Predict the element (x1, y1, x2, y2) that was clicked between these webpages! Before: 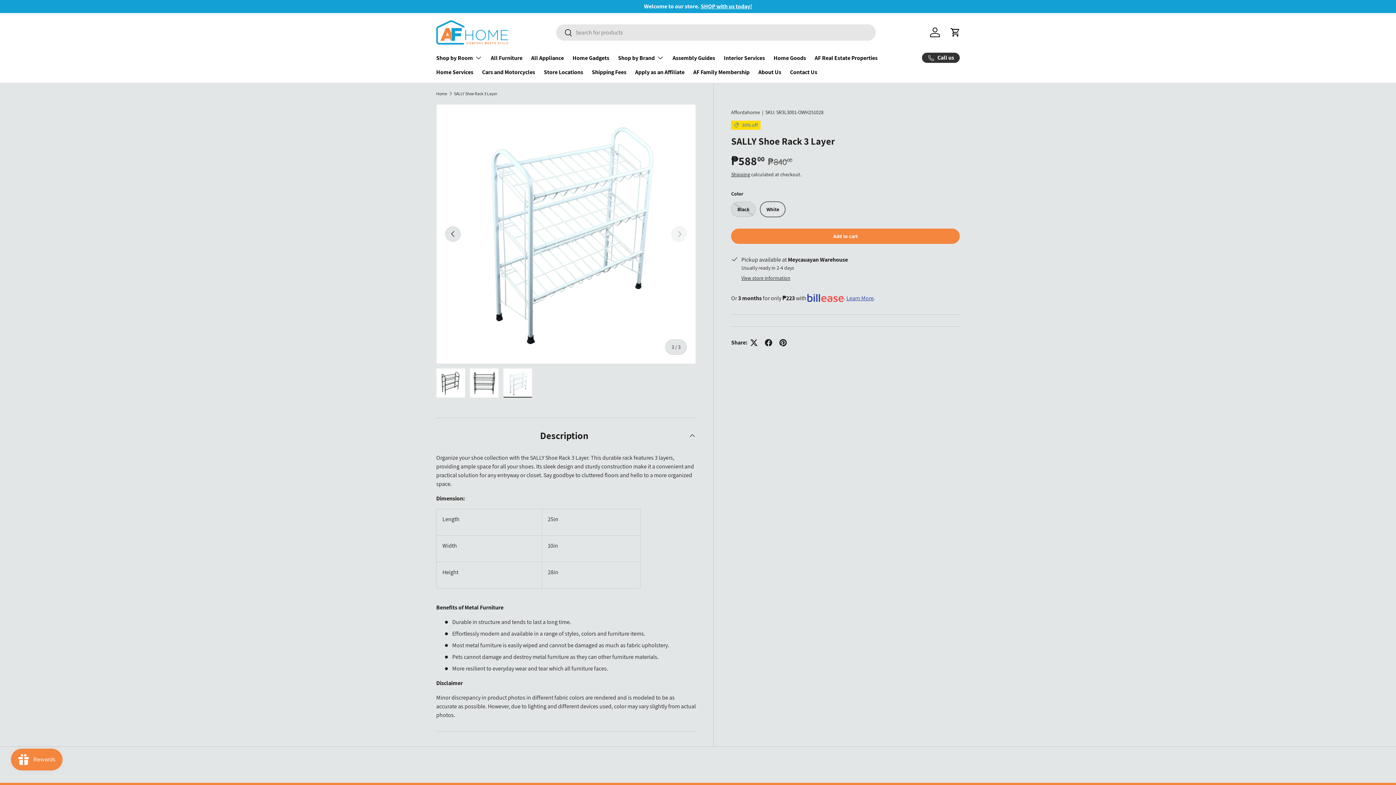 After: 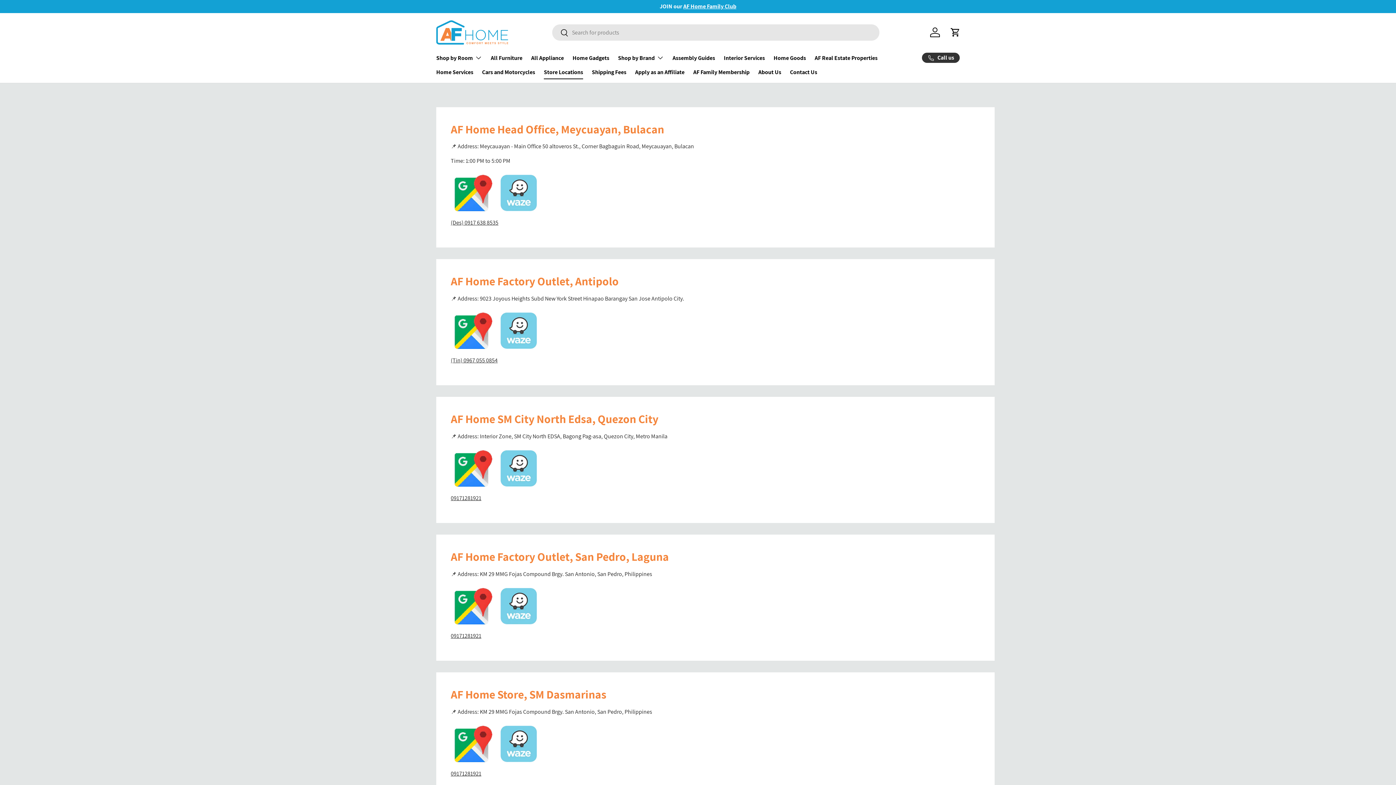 Action: label: Store Locations bbox: (544, 64, 583, 79)